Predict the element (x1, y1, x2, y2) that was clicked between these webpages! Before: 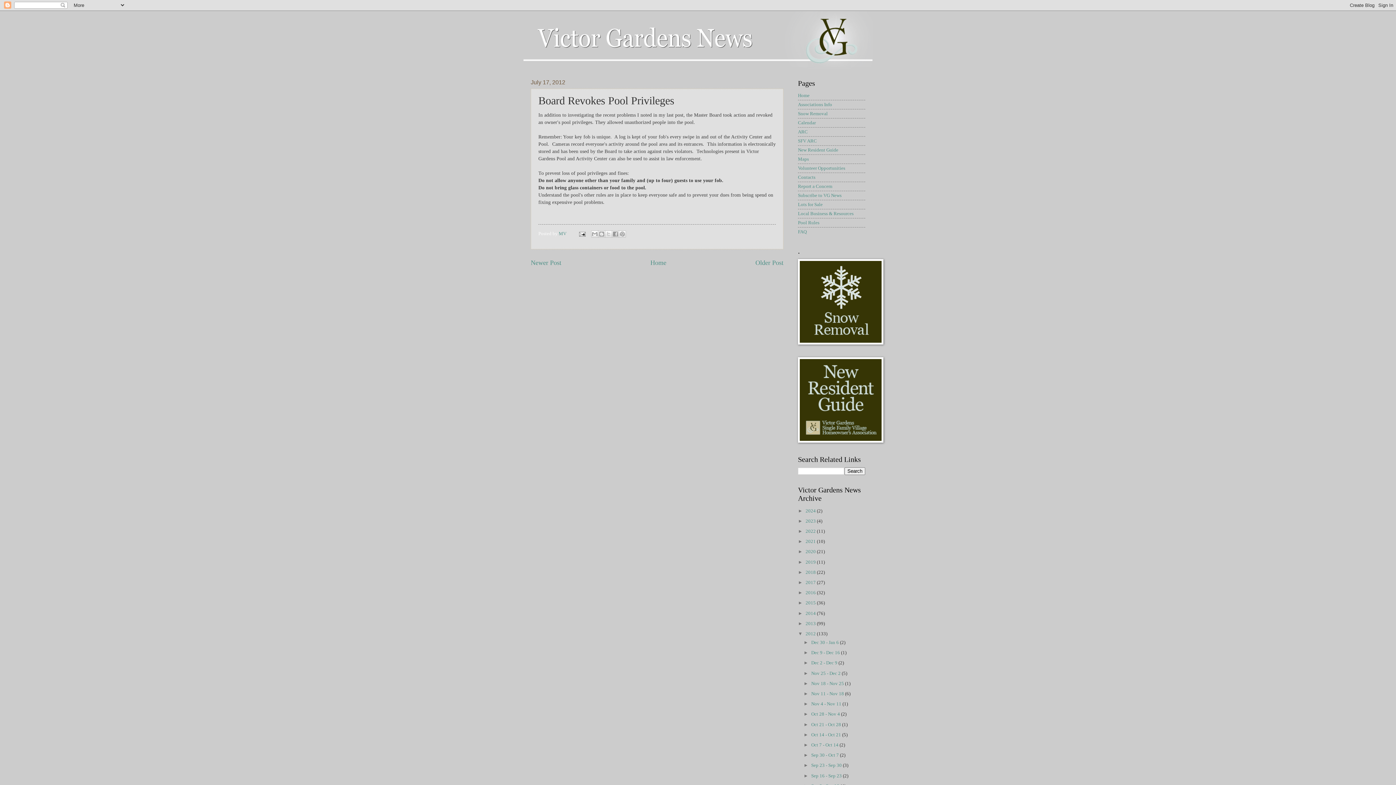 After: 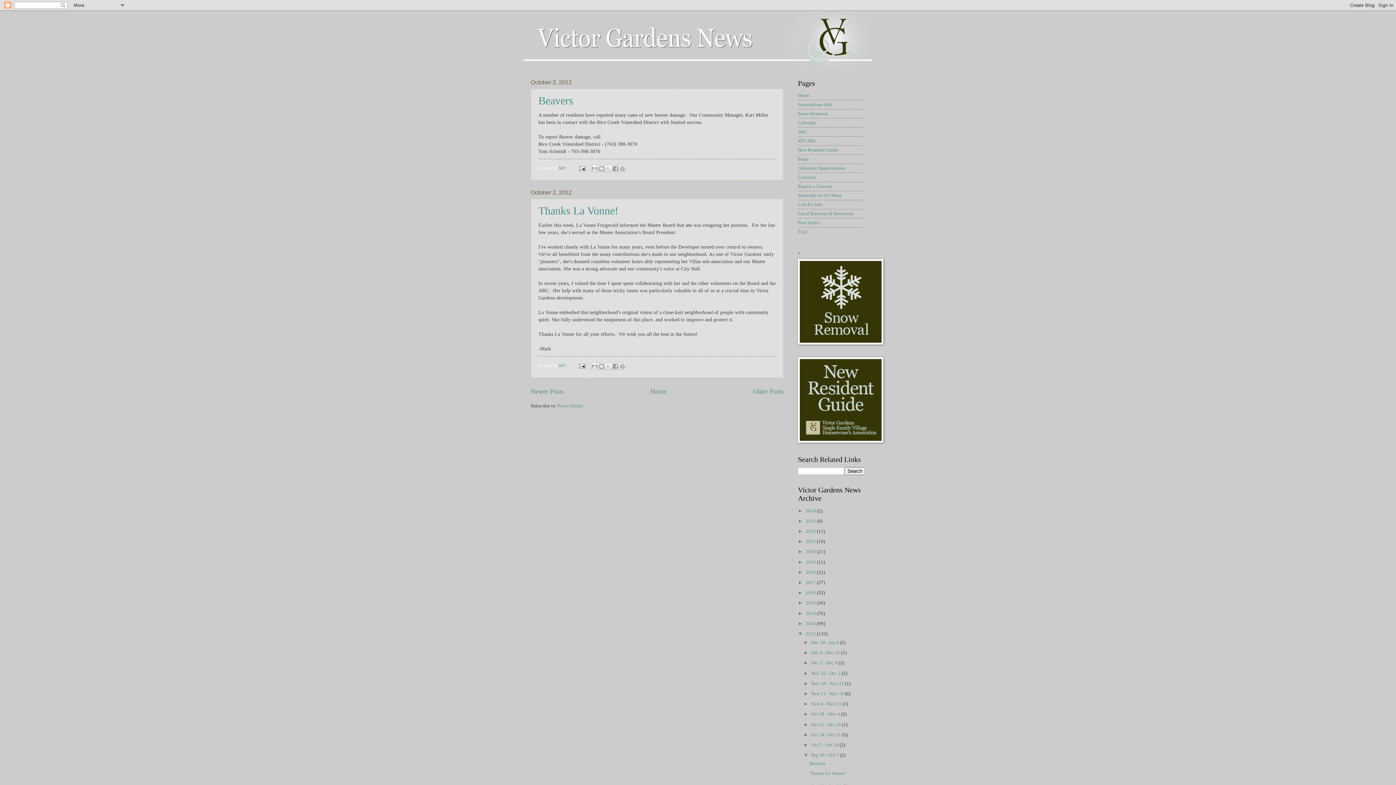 Action: label: Sep 30 - Oct 7  bbox: (811, 753, 840, 758)